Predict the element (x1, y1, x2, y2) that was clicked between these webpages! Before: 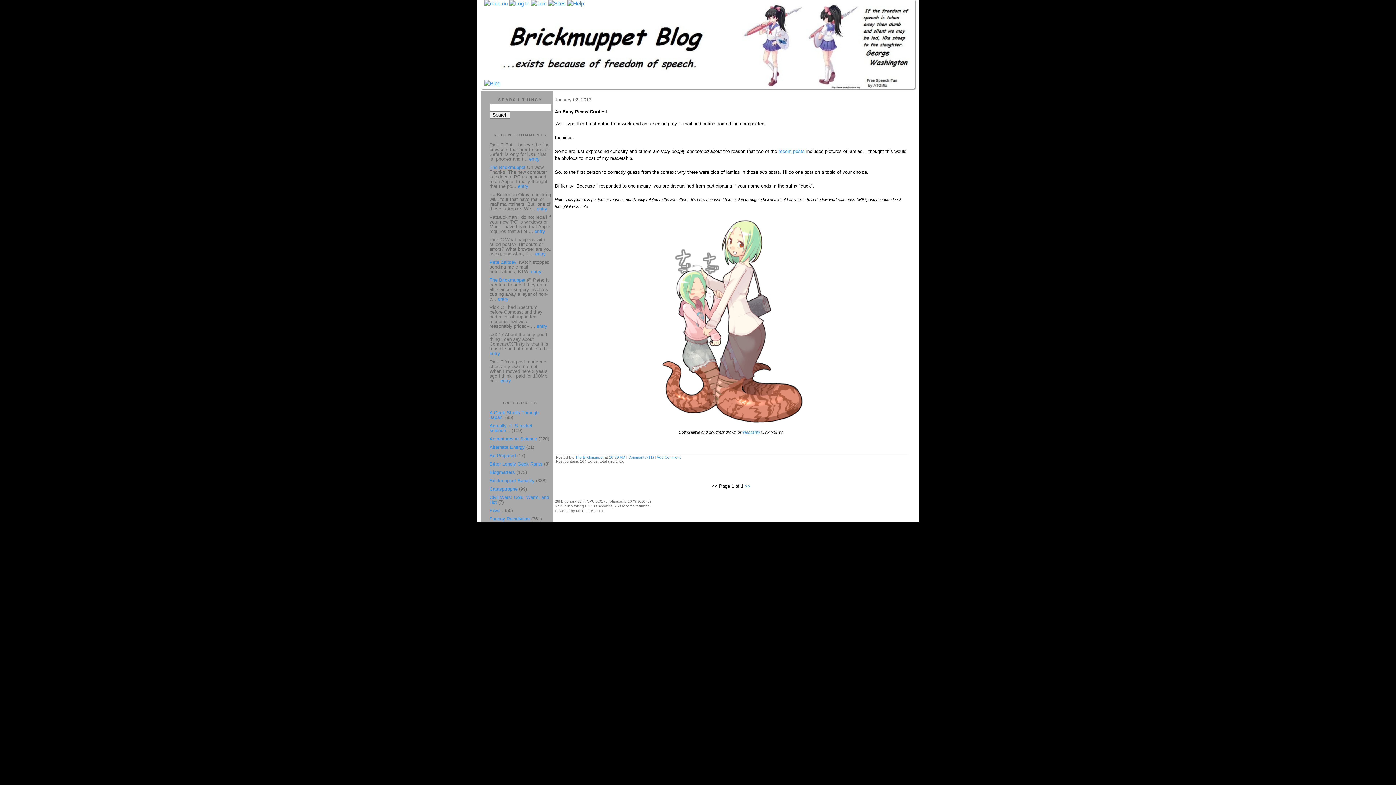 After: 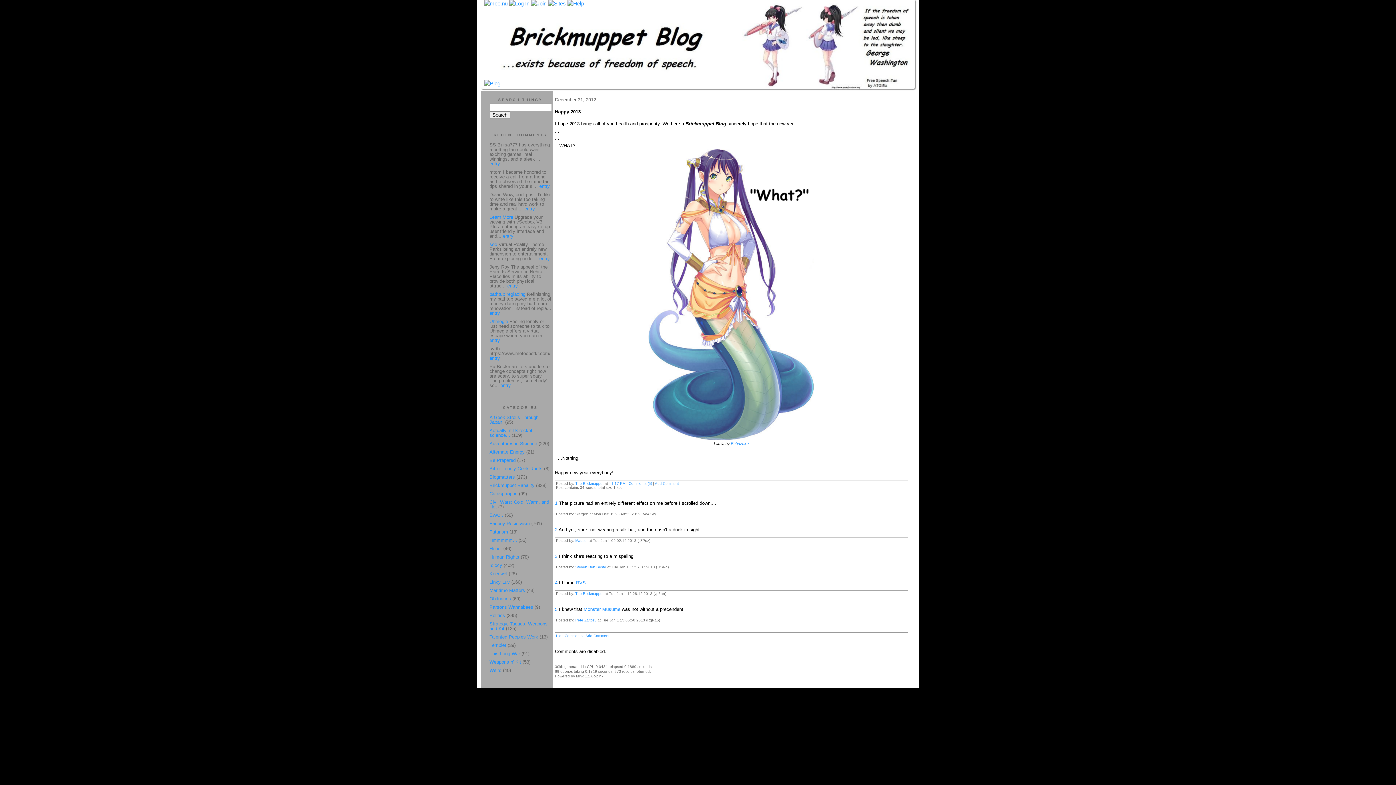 Action: label: recent posts bbox: (778, 148, 804, 154)